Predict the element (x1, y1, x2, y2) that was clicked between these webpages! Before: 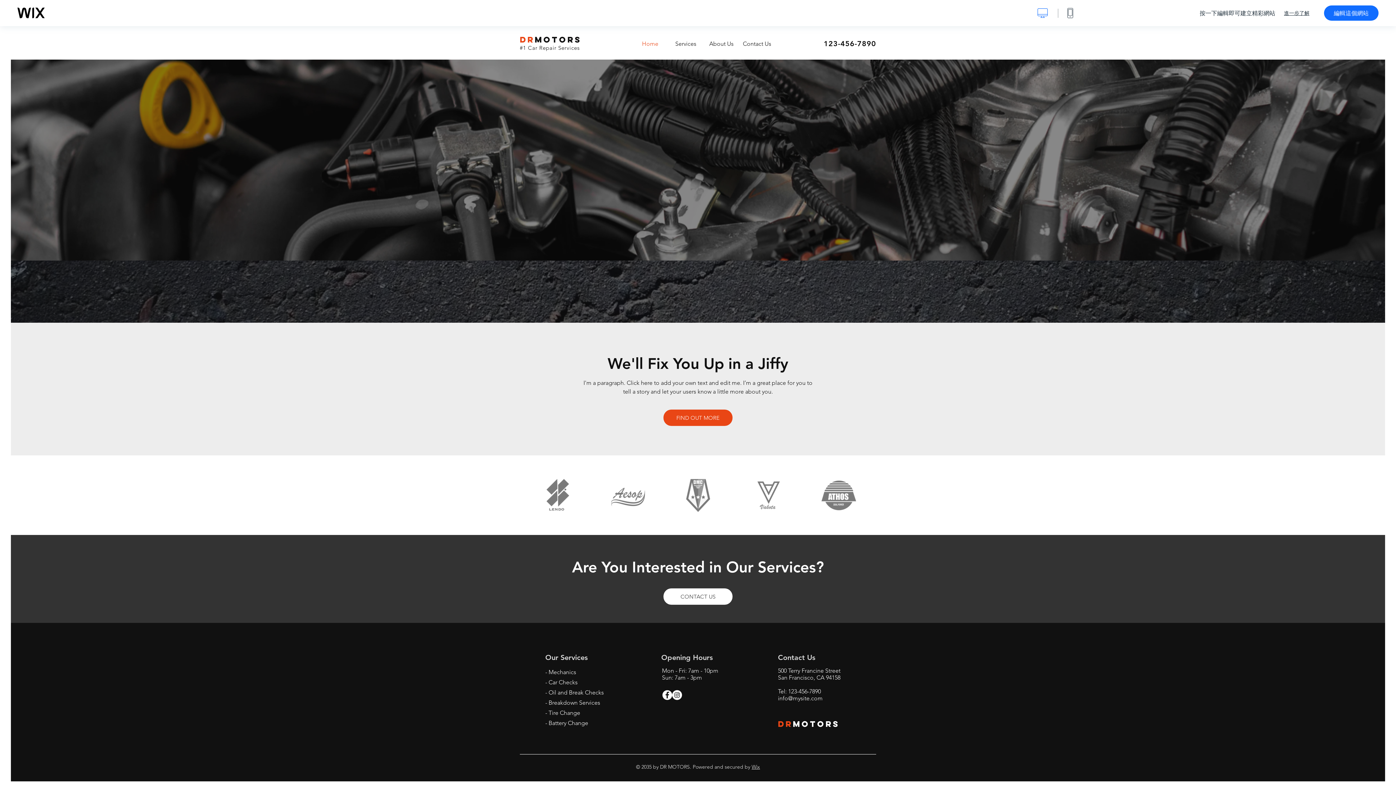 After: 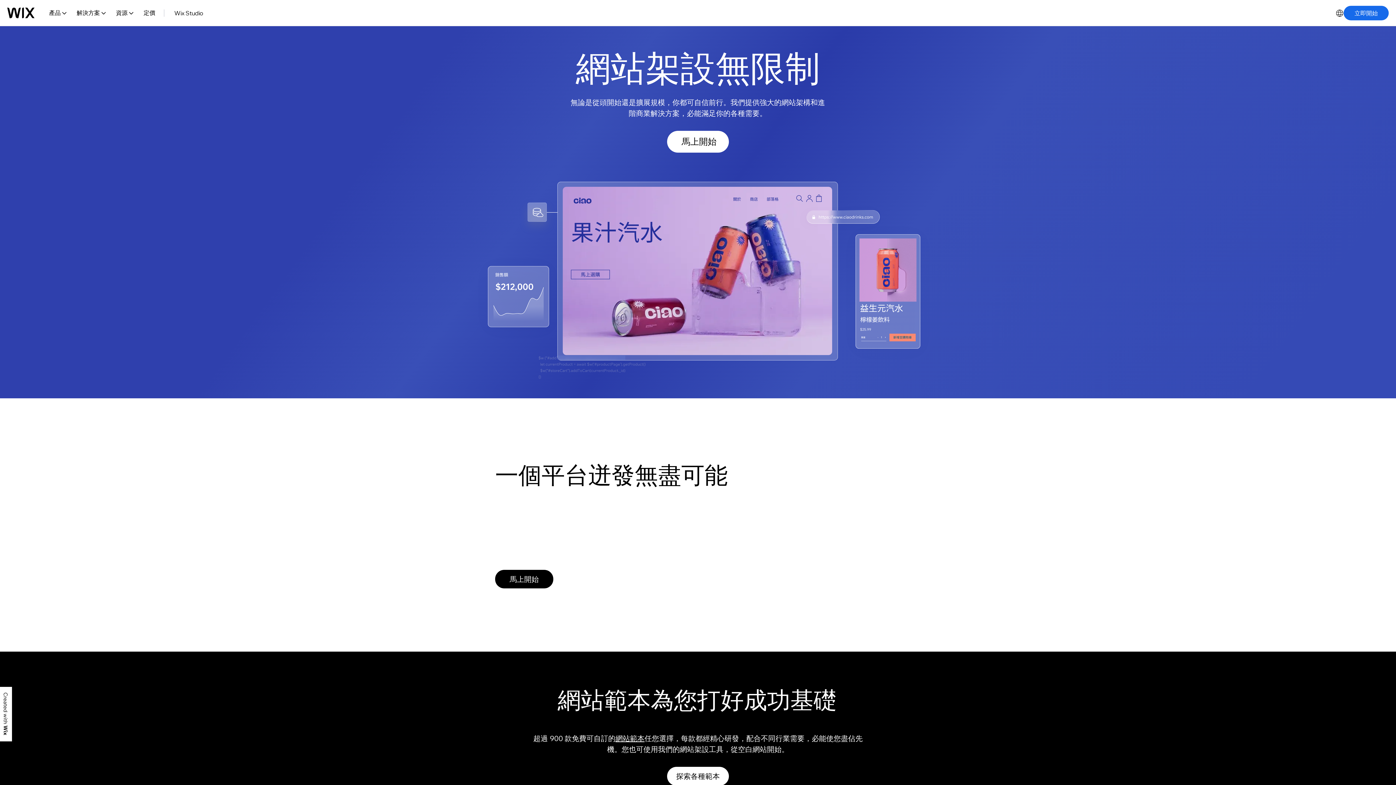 Action: bbox: (17, 7, 44, 18) label: wix.com